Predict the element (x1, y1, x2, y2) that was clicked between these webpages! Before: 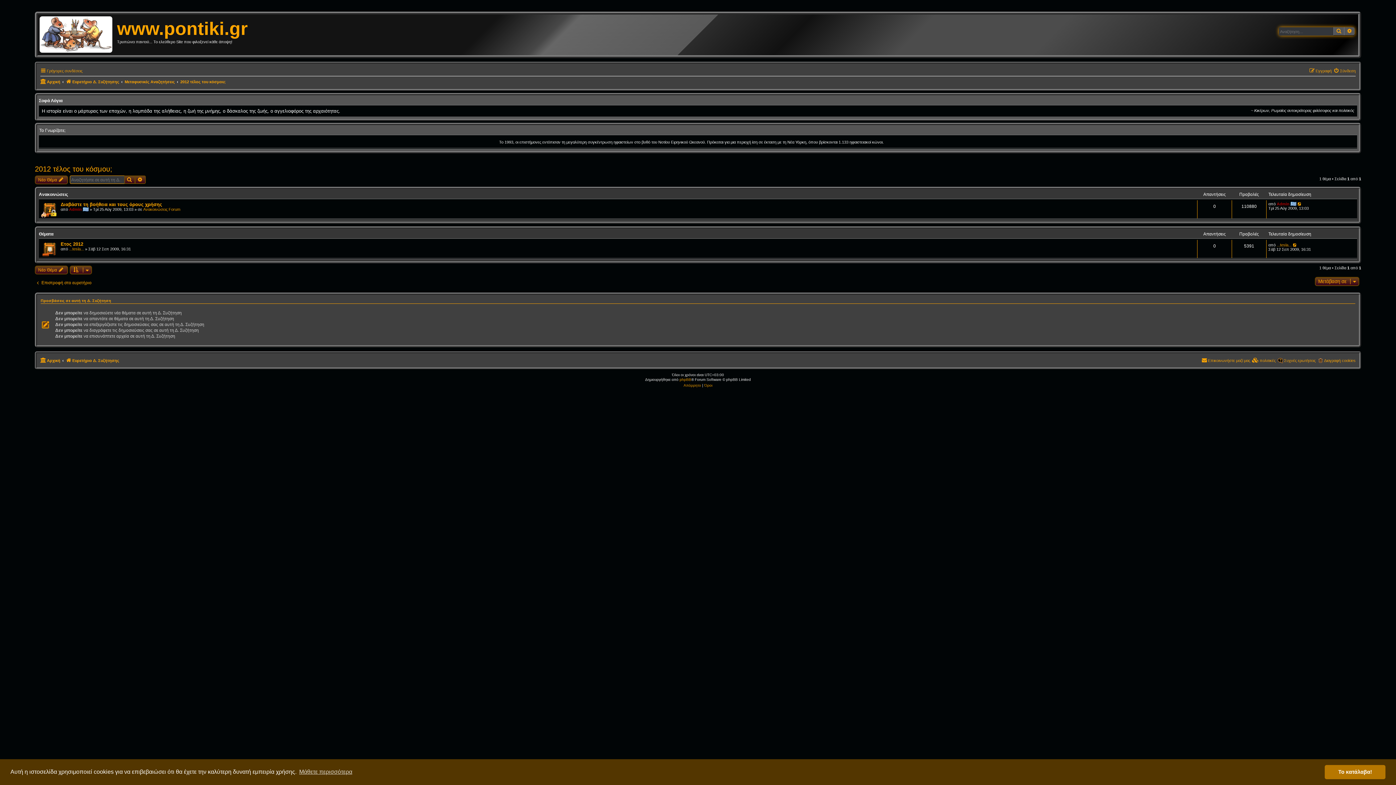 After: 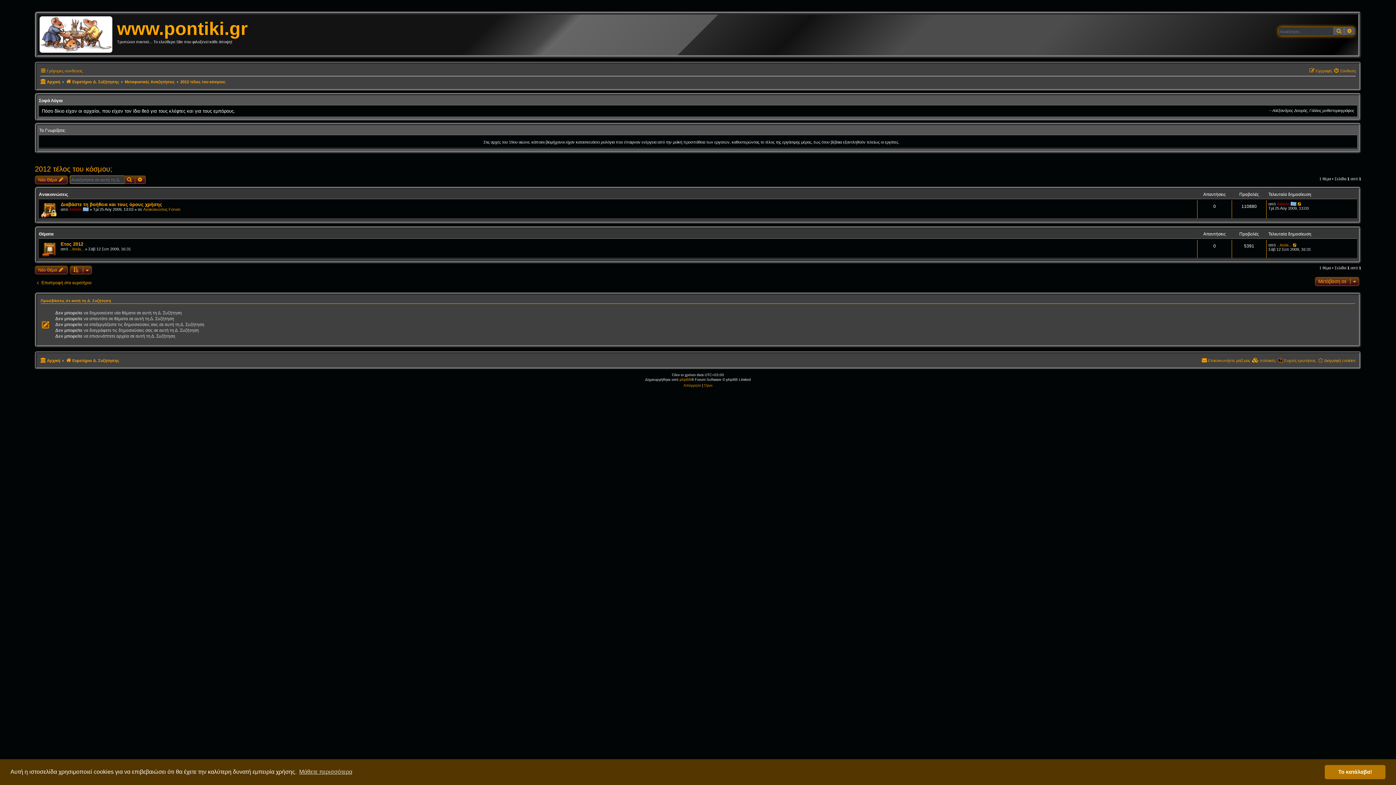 Action: bbox: (180, 77, 225, 86) label: 2012 τέλος του κόσμου;